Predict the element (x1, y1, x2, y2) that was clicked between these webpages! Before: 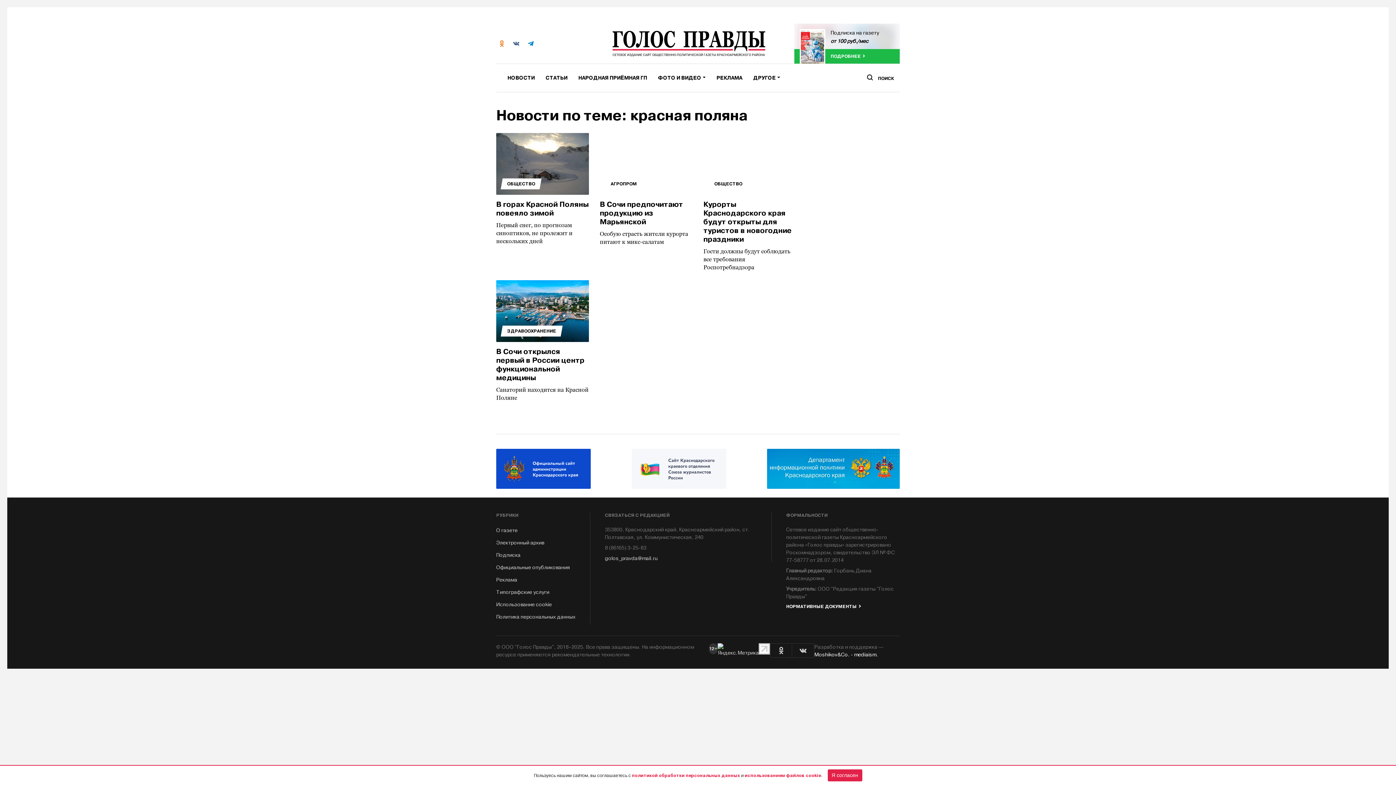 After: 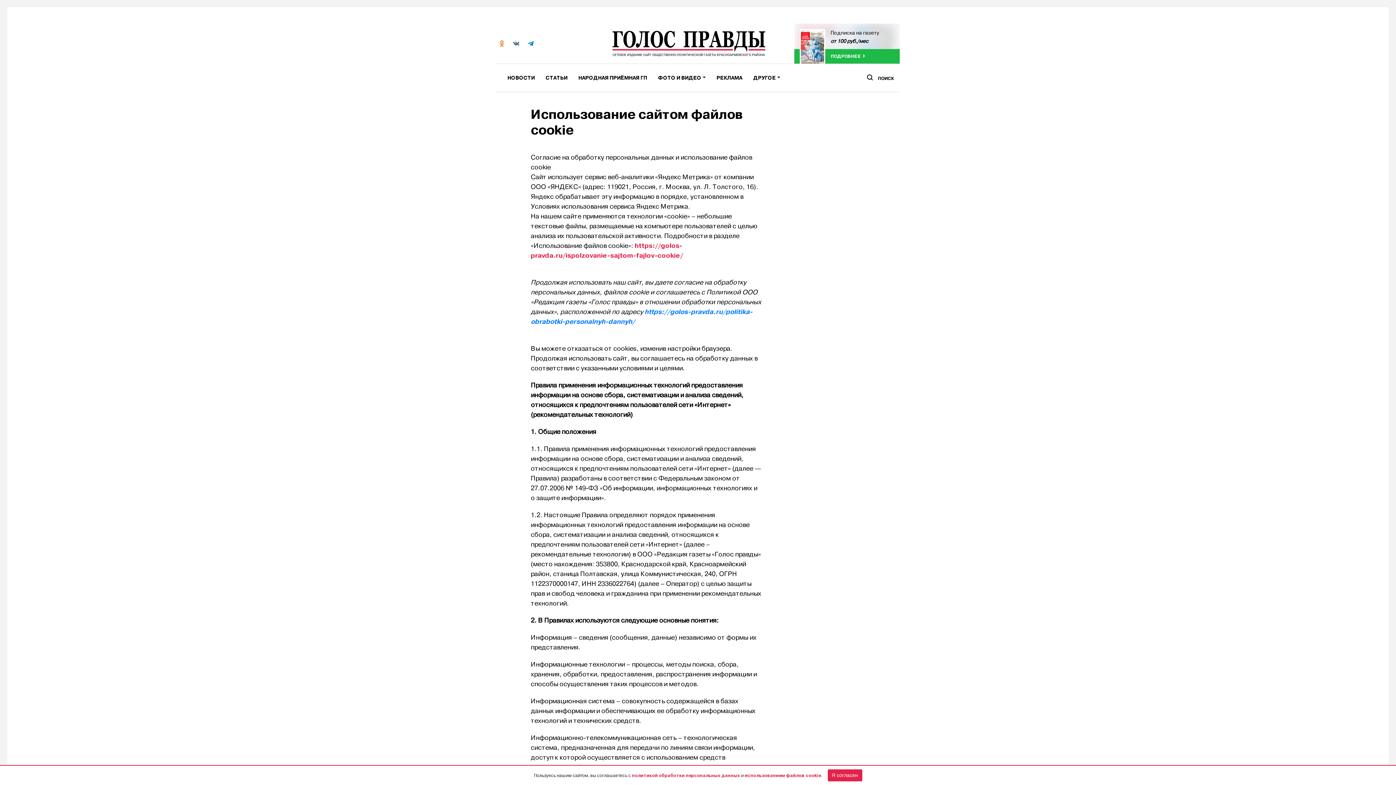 Action: label: Использование cookie bbox: (496, 601, 552, 608)